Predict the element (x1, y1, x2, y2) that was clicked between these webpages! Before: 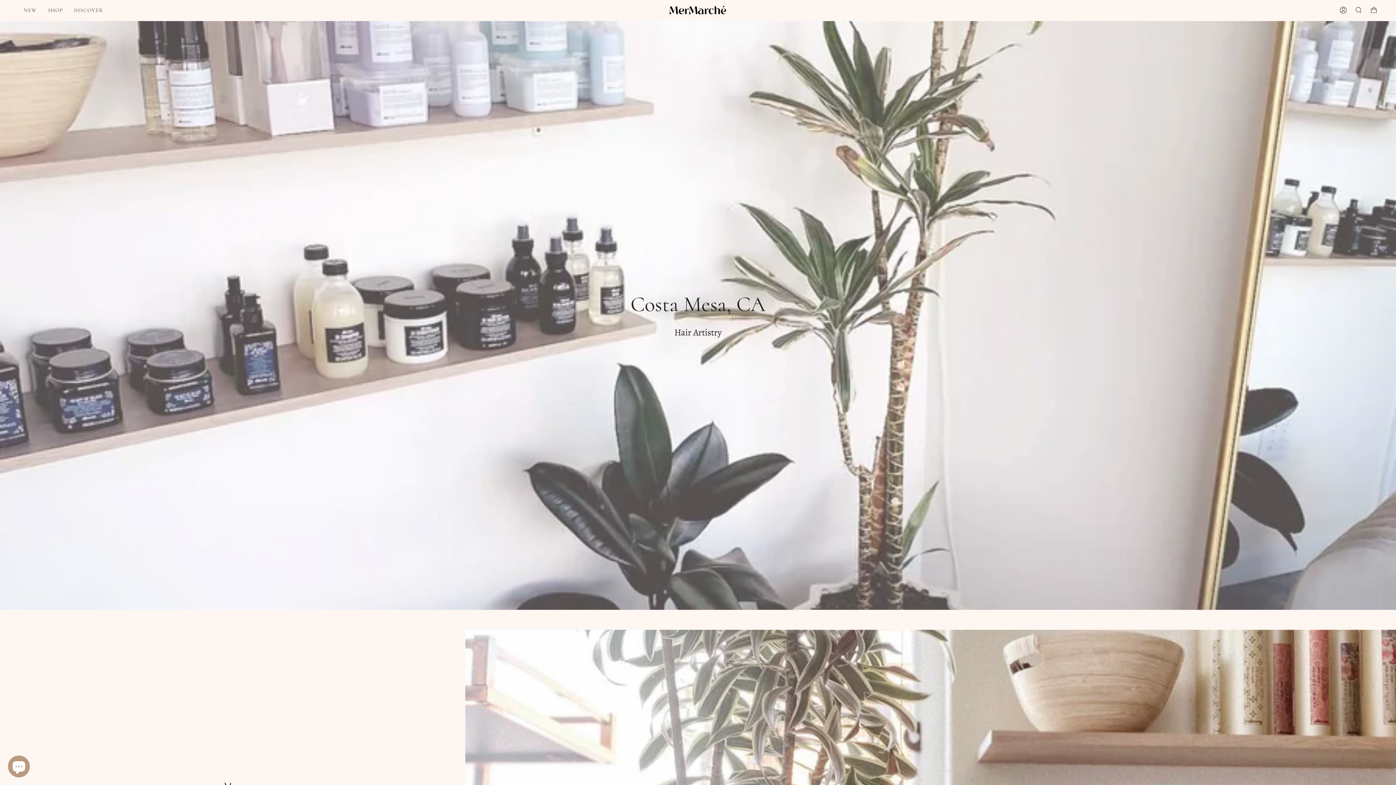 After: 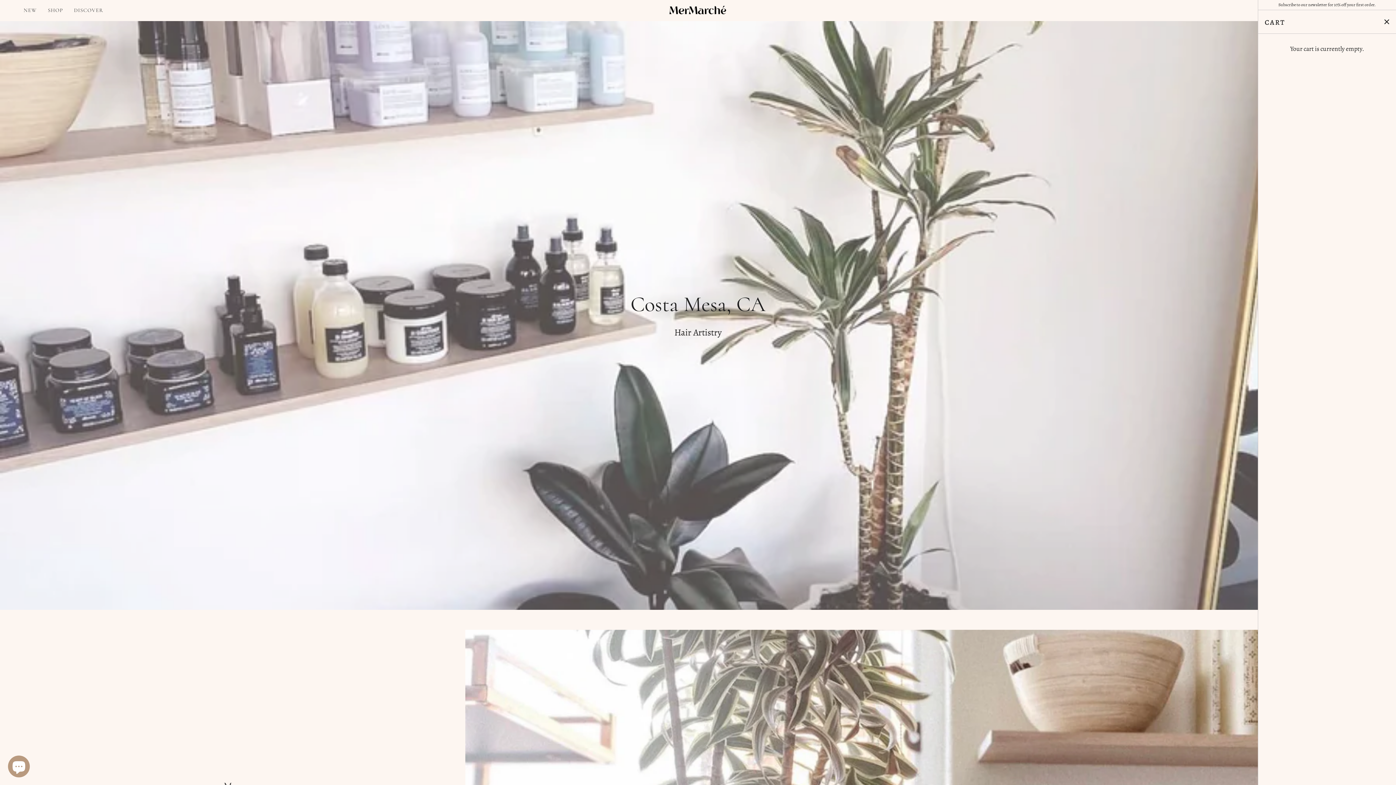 Action: label: CART bbox: (1366, 0, 1381, 20)